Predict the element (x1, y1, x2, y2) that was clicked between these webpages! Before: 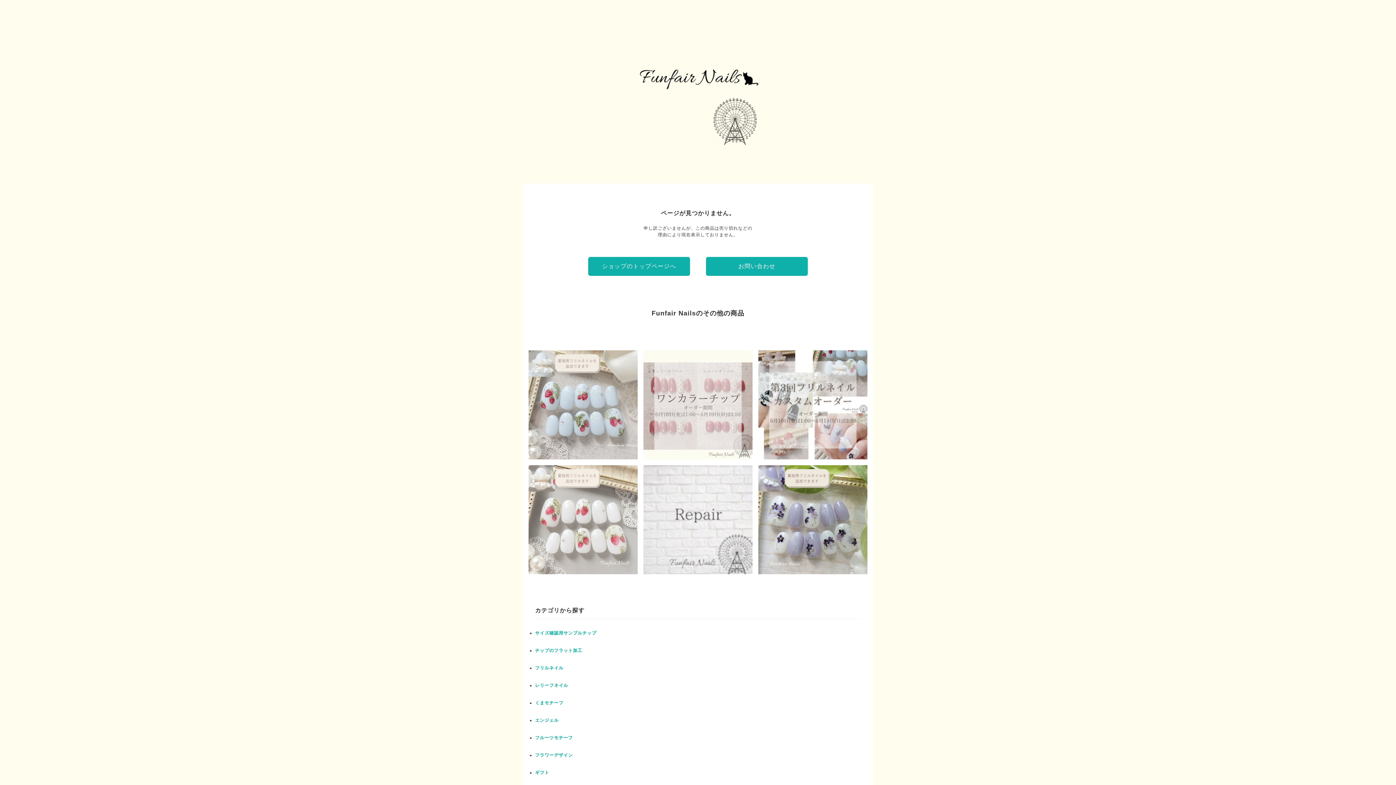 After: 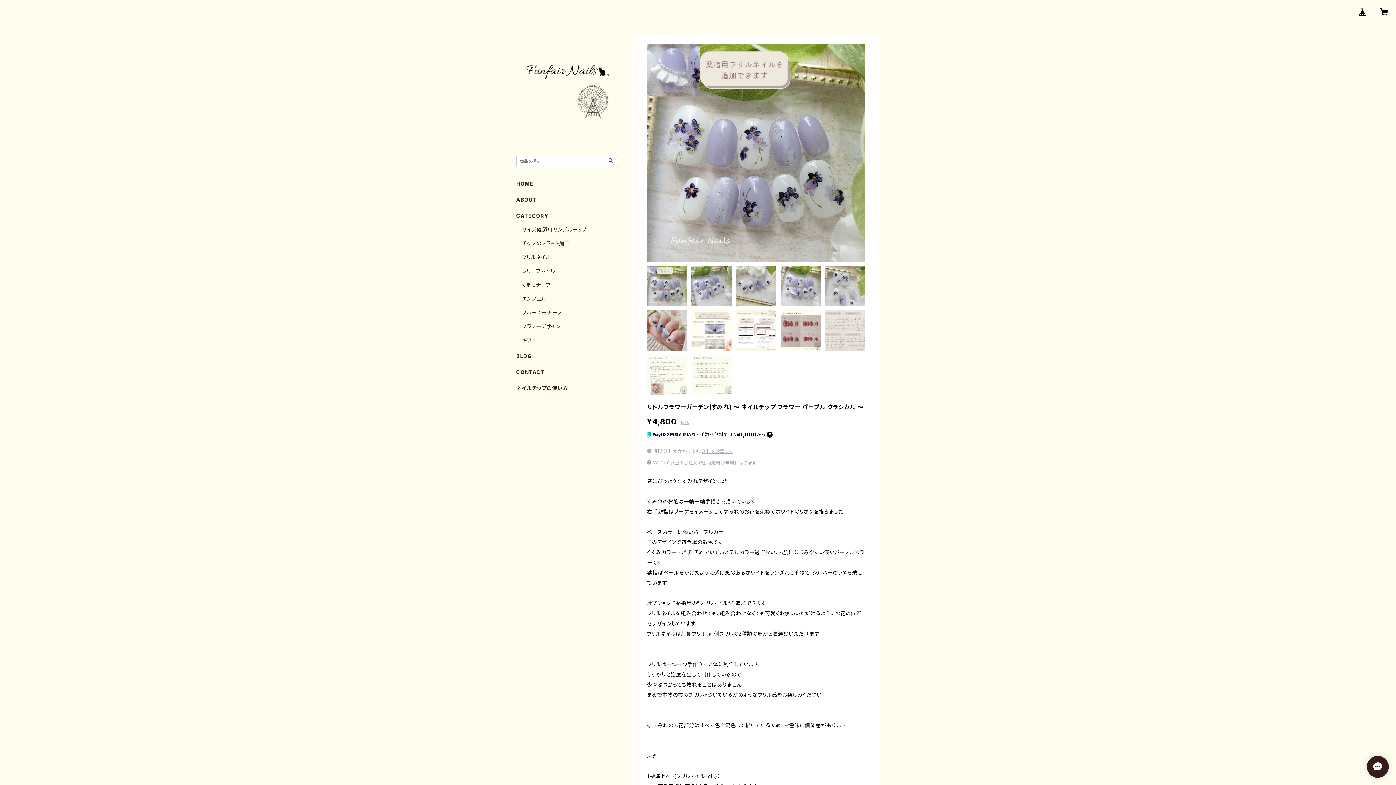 Action: bbox: (758, 465, 867, 574) label: リトルフラワーガーデン(すみれ) 〜 ネイルチップ フラワー パープル クラシカル 〜
¥4,800